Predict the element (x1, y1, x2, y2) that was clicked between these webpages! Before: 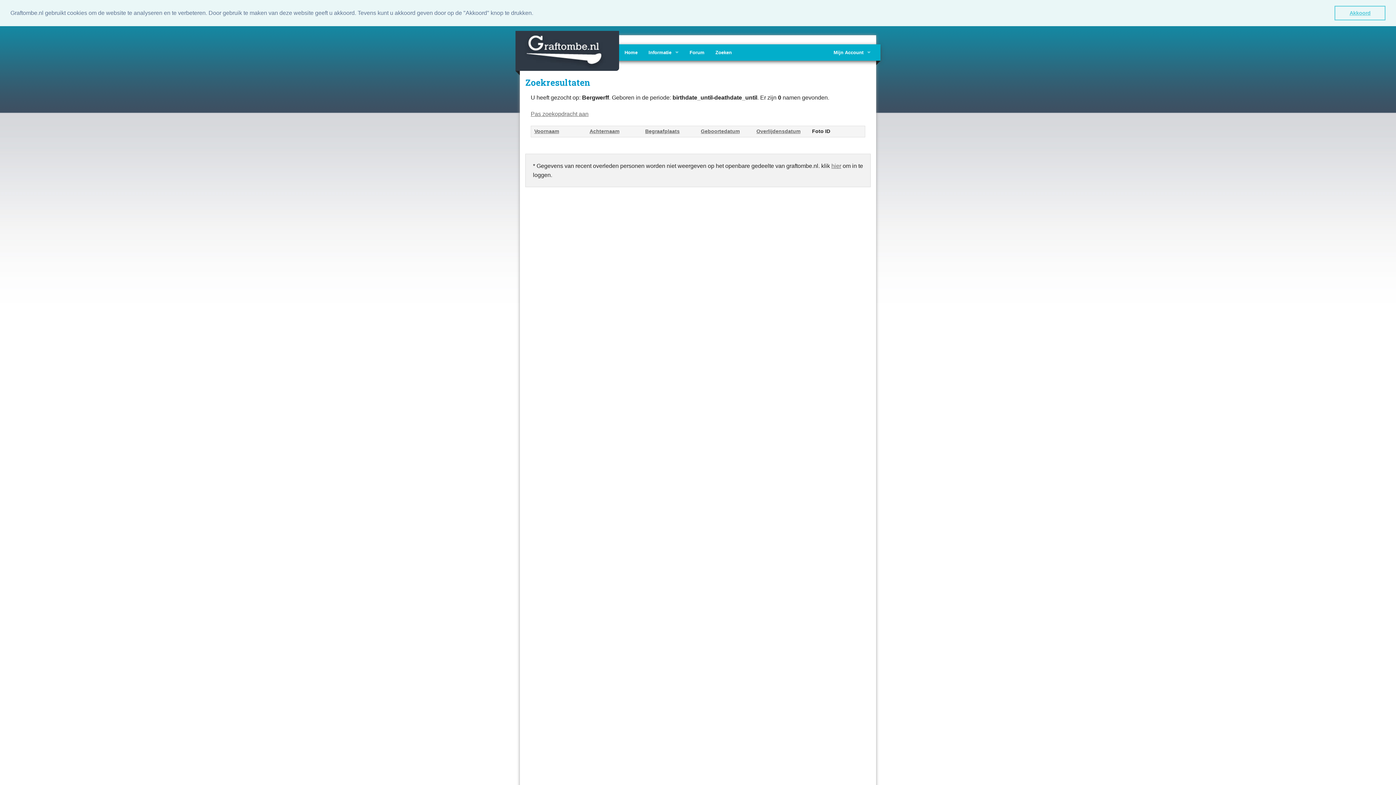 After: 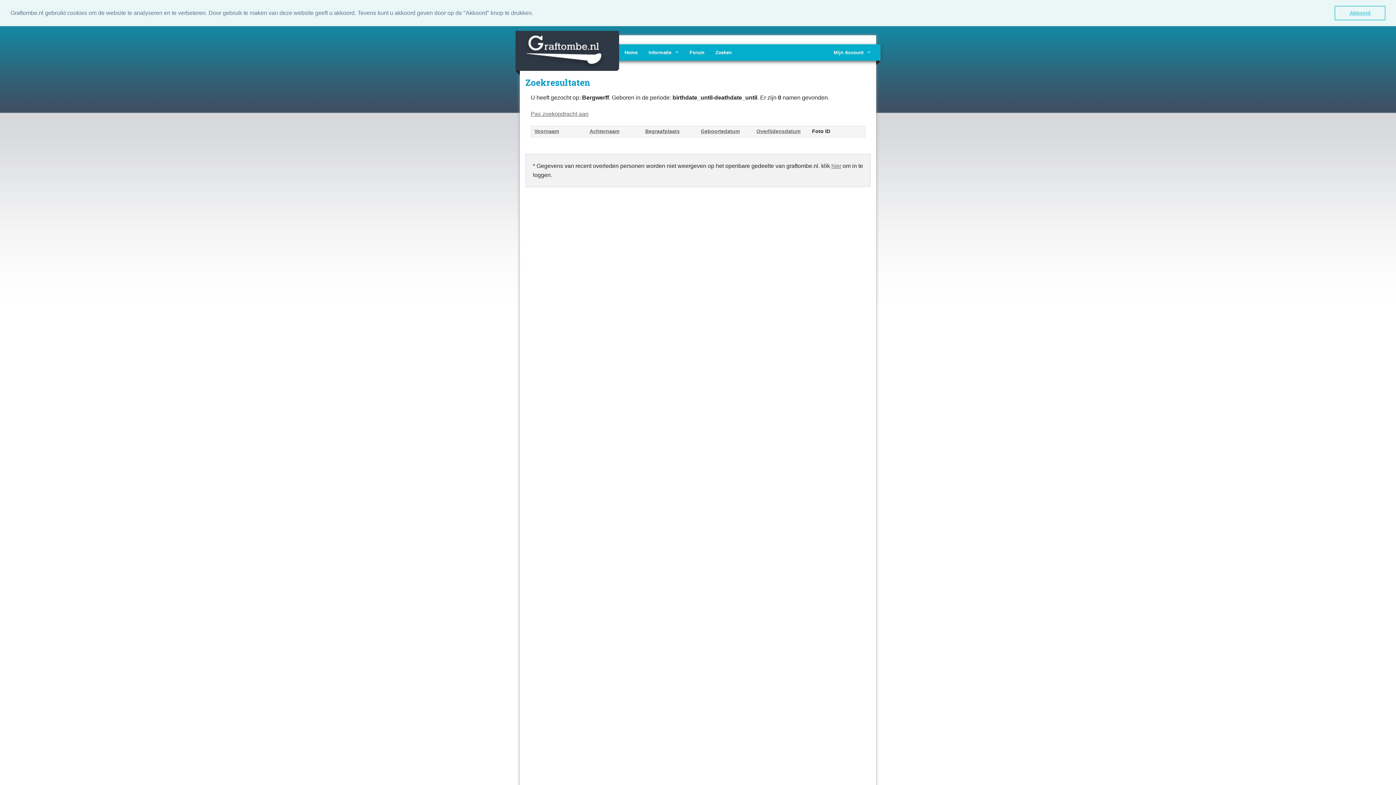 Action: label: Begraafplaats bbox: (645, 128, 679, 134)